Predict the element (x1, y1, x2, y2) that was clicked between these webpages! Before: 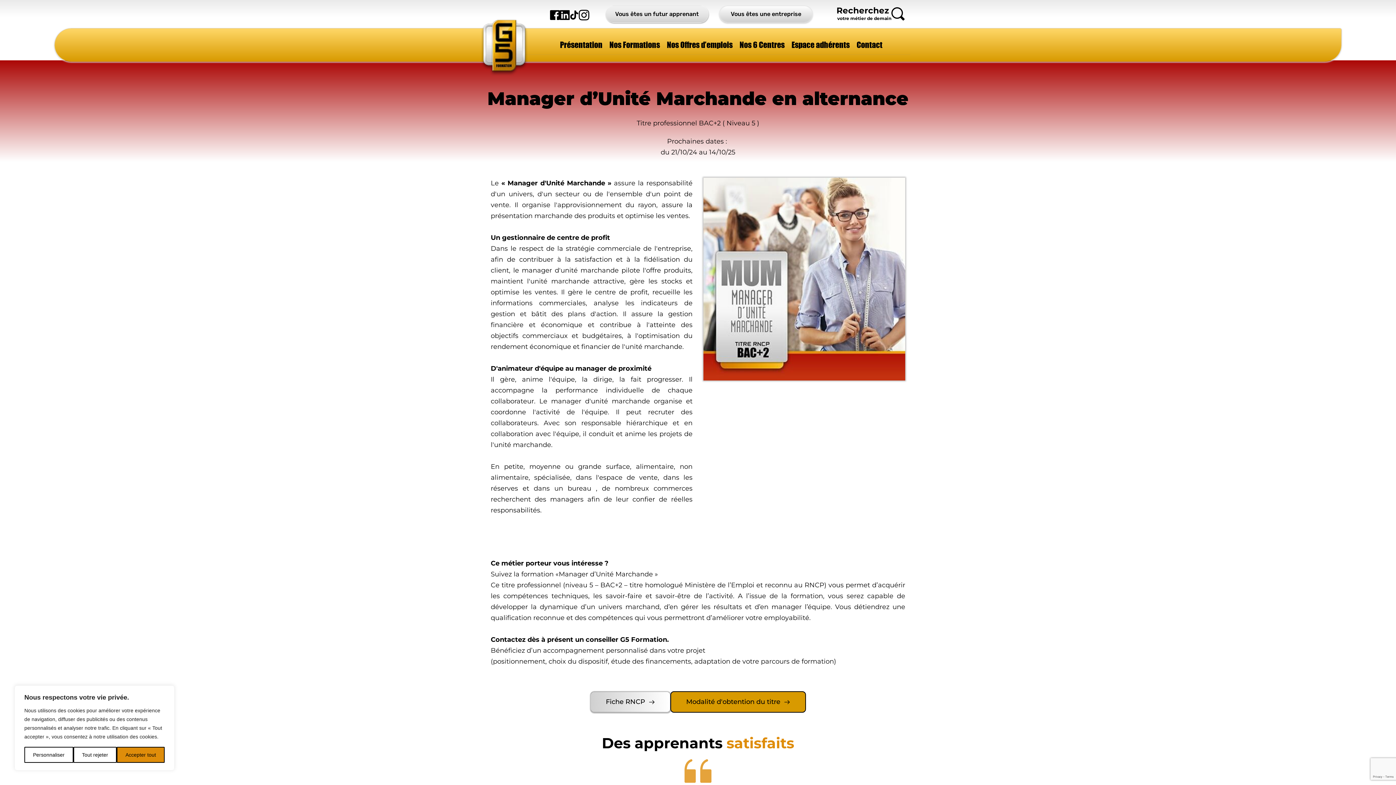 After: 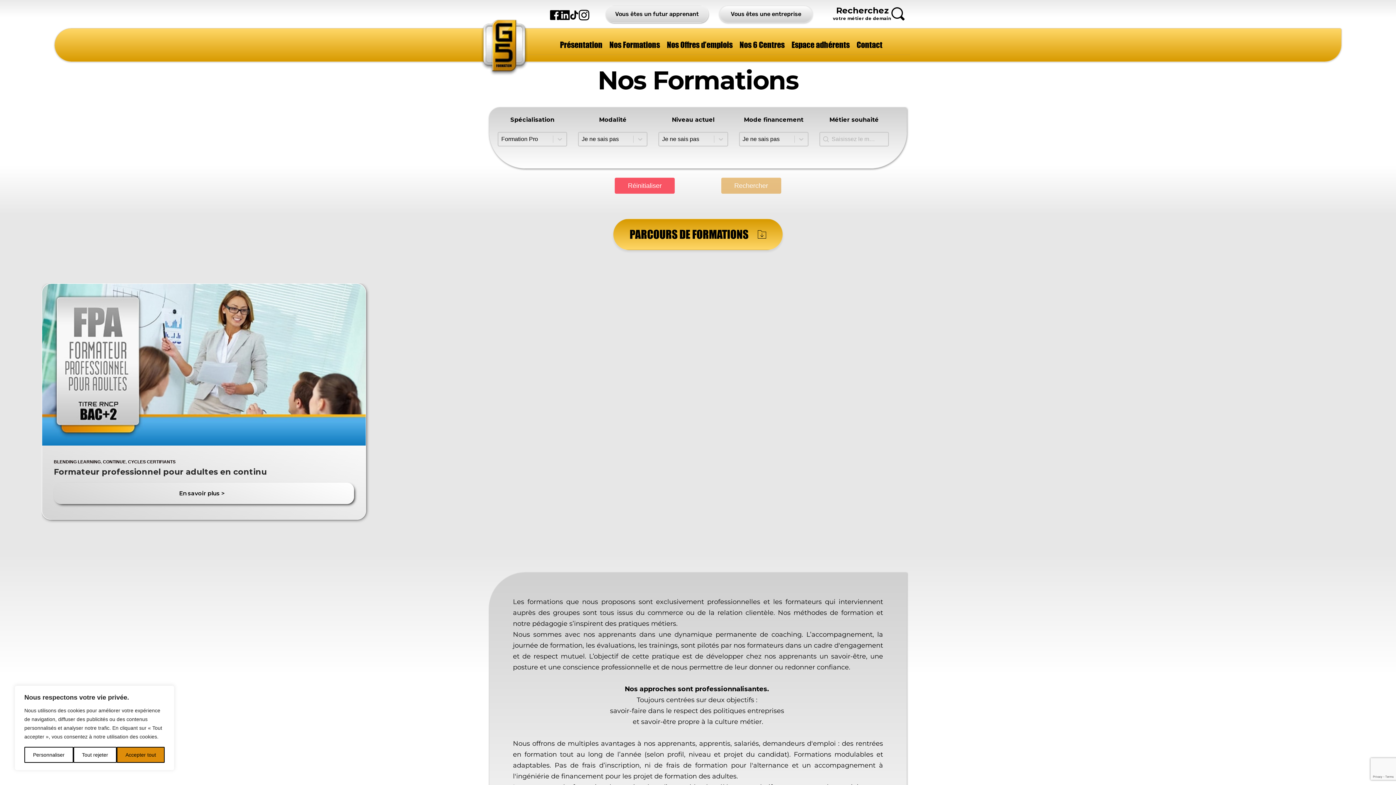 Action: bbox: (815, -15, 909, 30)